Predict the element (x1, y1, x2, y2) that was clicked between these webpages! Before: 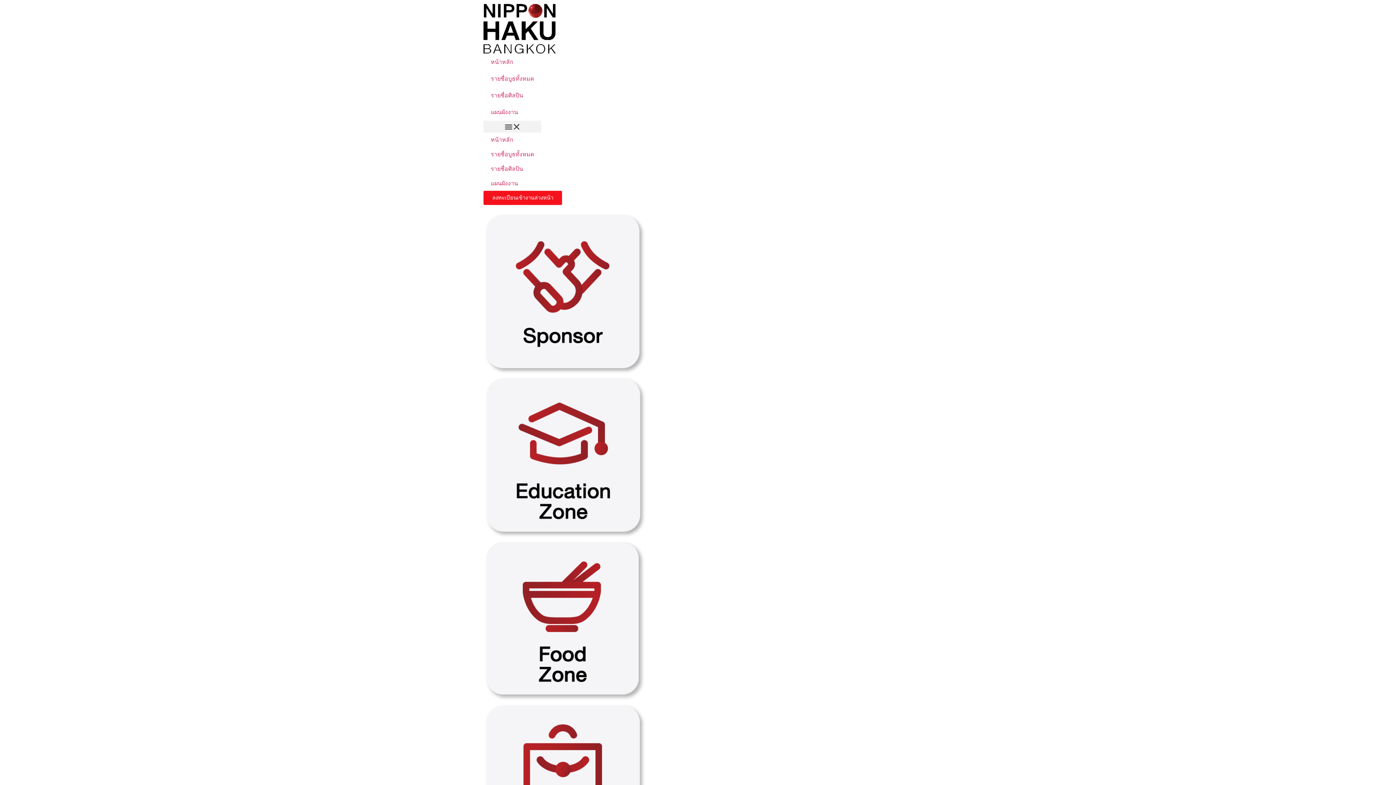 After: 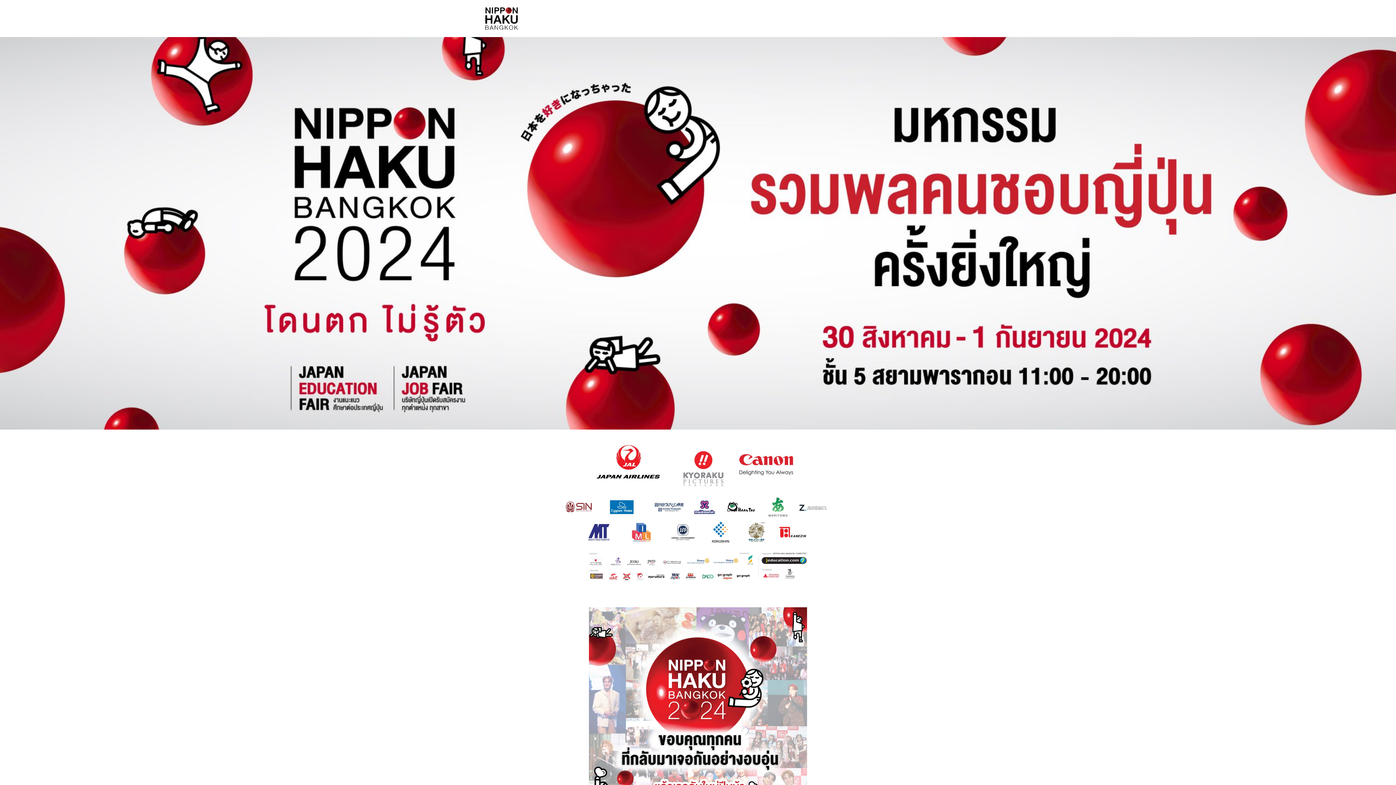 Action: bbox: (483, 53, 541, 70) label: หน้าหลัก